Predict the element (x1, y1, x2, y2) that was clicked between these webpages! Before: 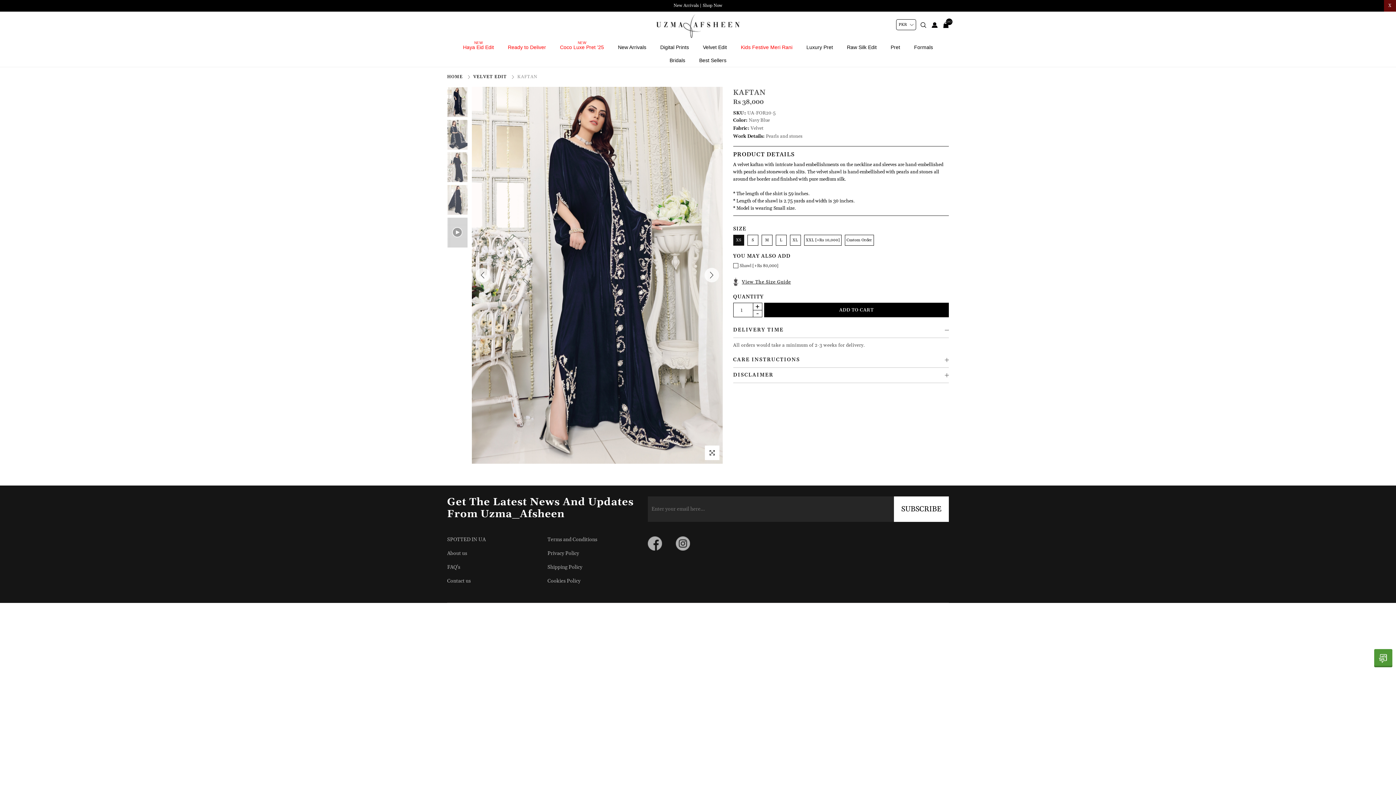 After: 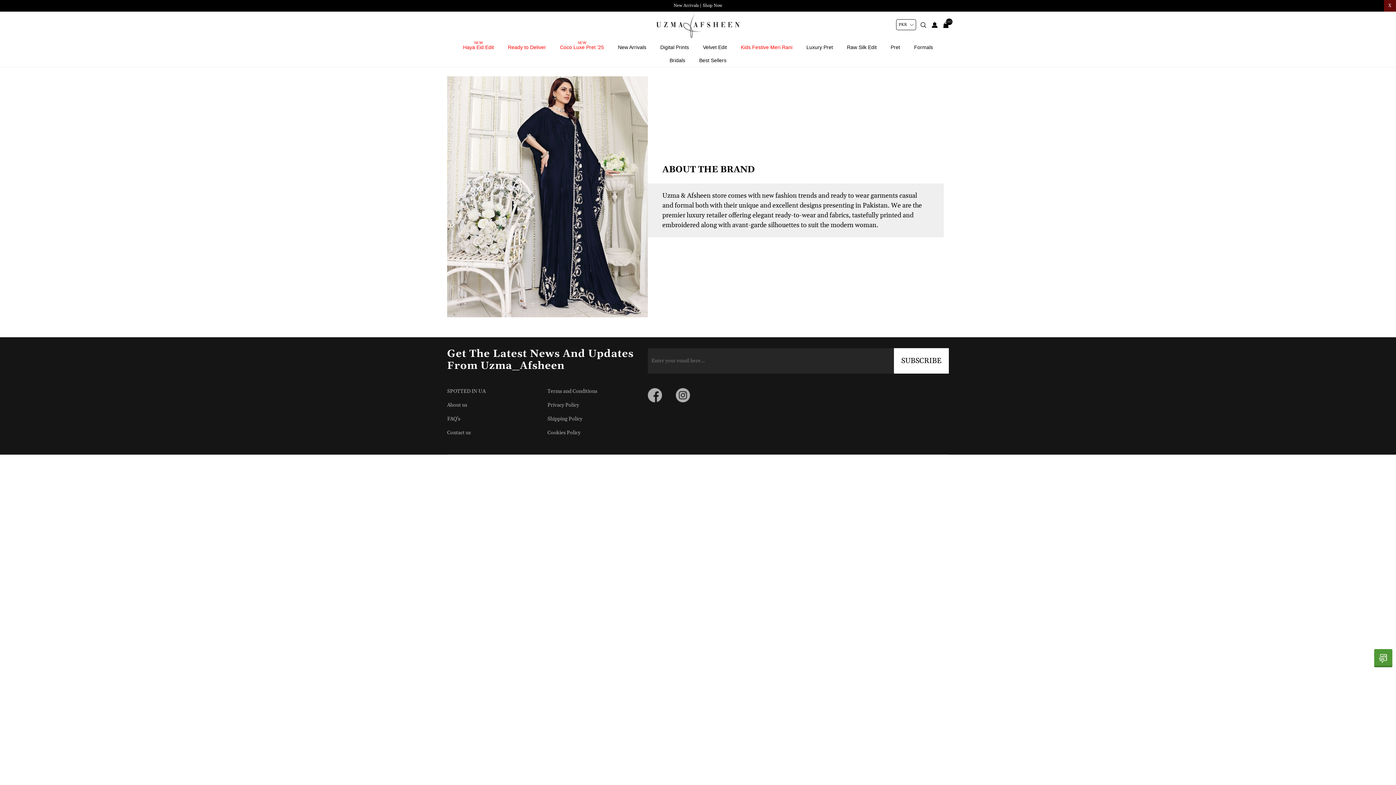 Action: label: About us bbox: (447, 550, 467, 556)